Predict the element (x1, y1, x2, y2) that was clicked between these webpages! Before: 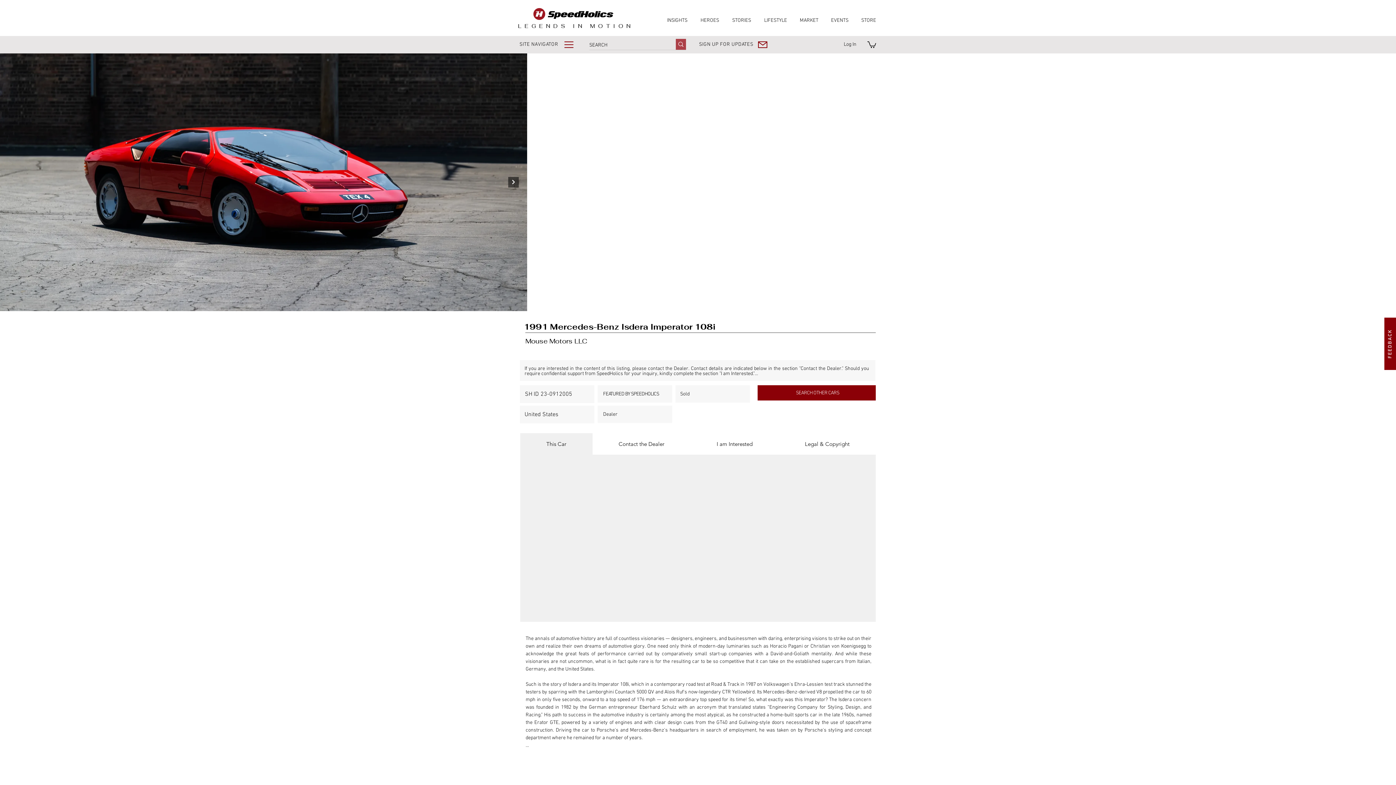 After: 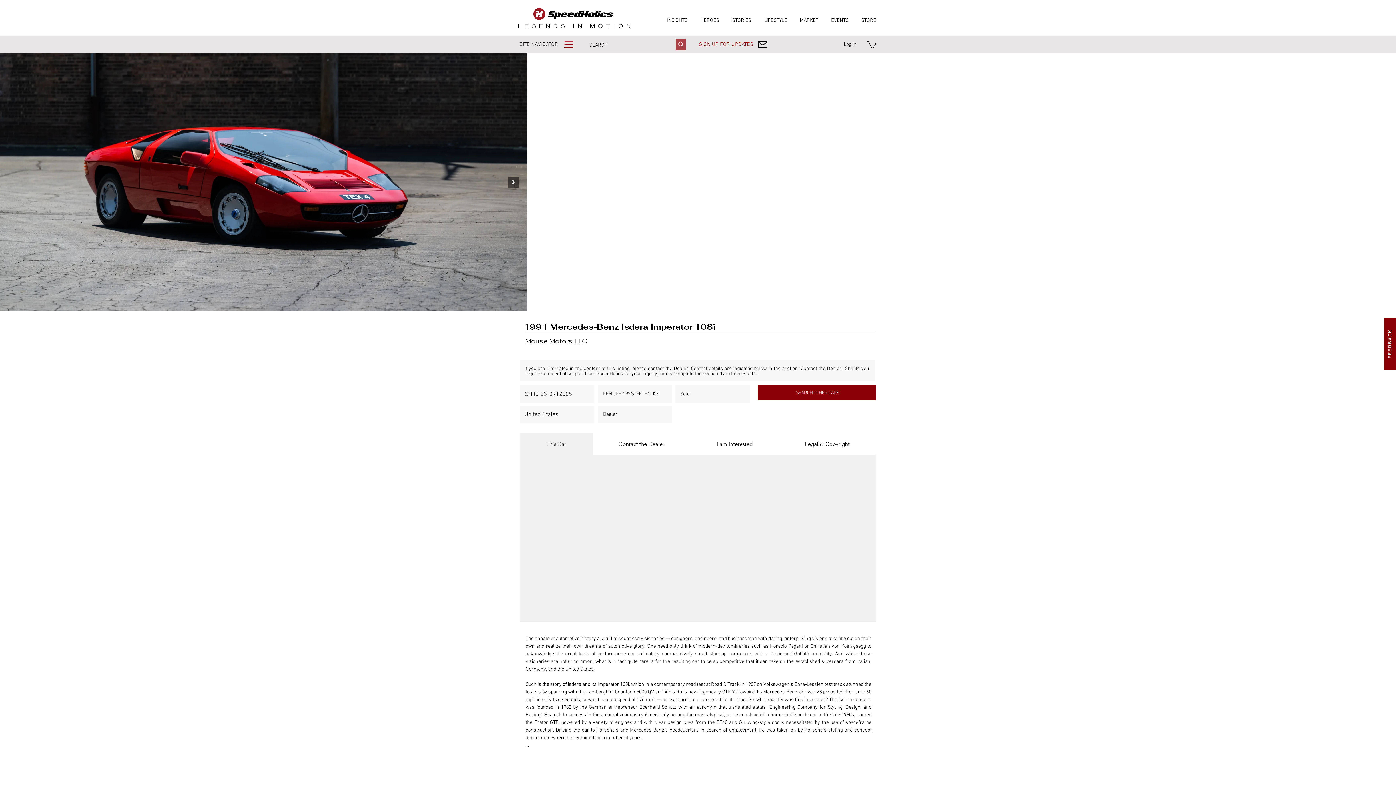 Action: bbox: (688, 38, 779, 50) label: SIGN UP FOR UPDATES